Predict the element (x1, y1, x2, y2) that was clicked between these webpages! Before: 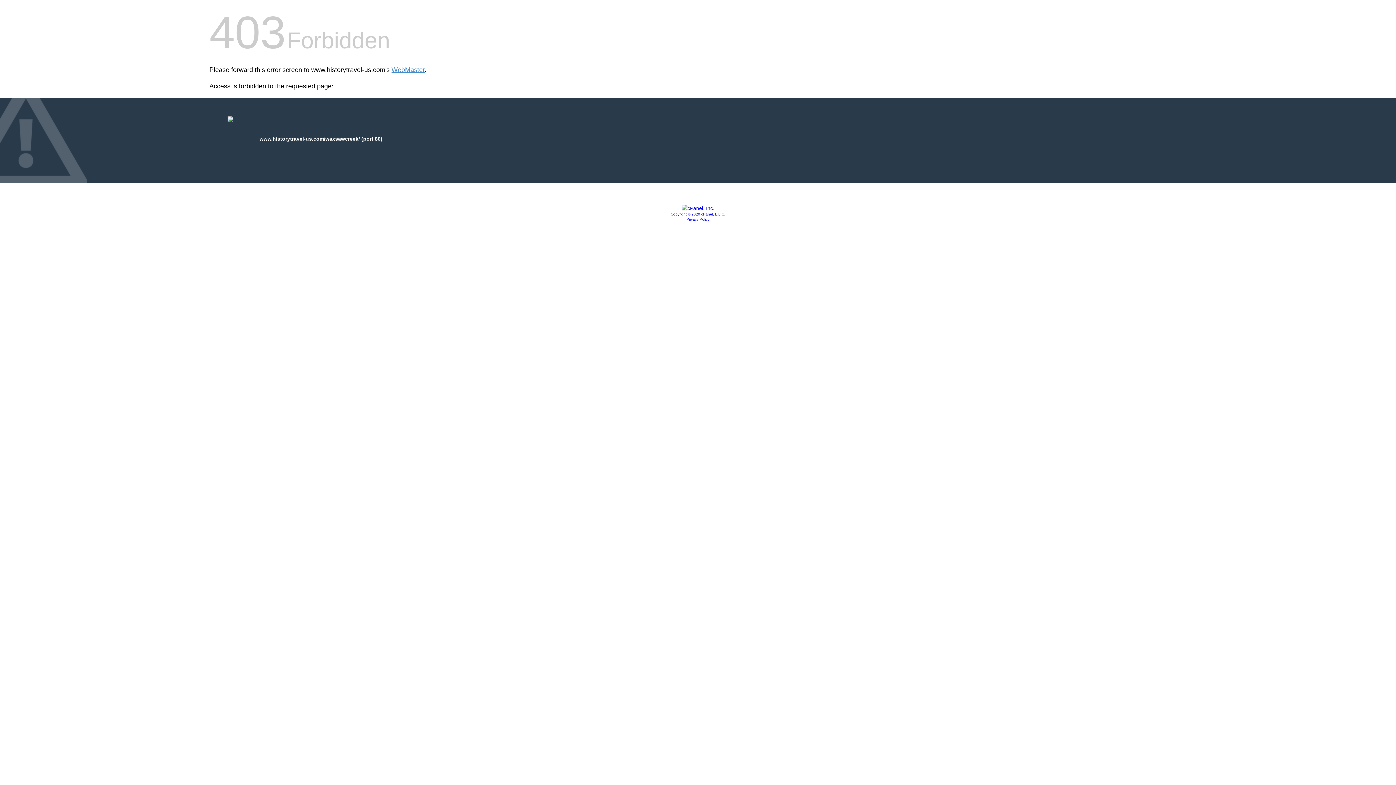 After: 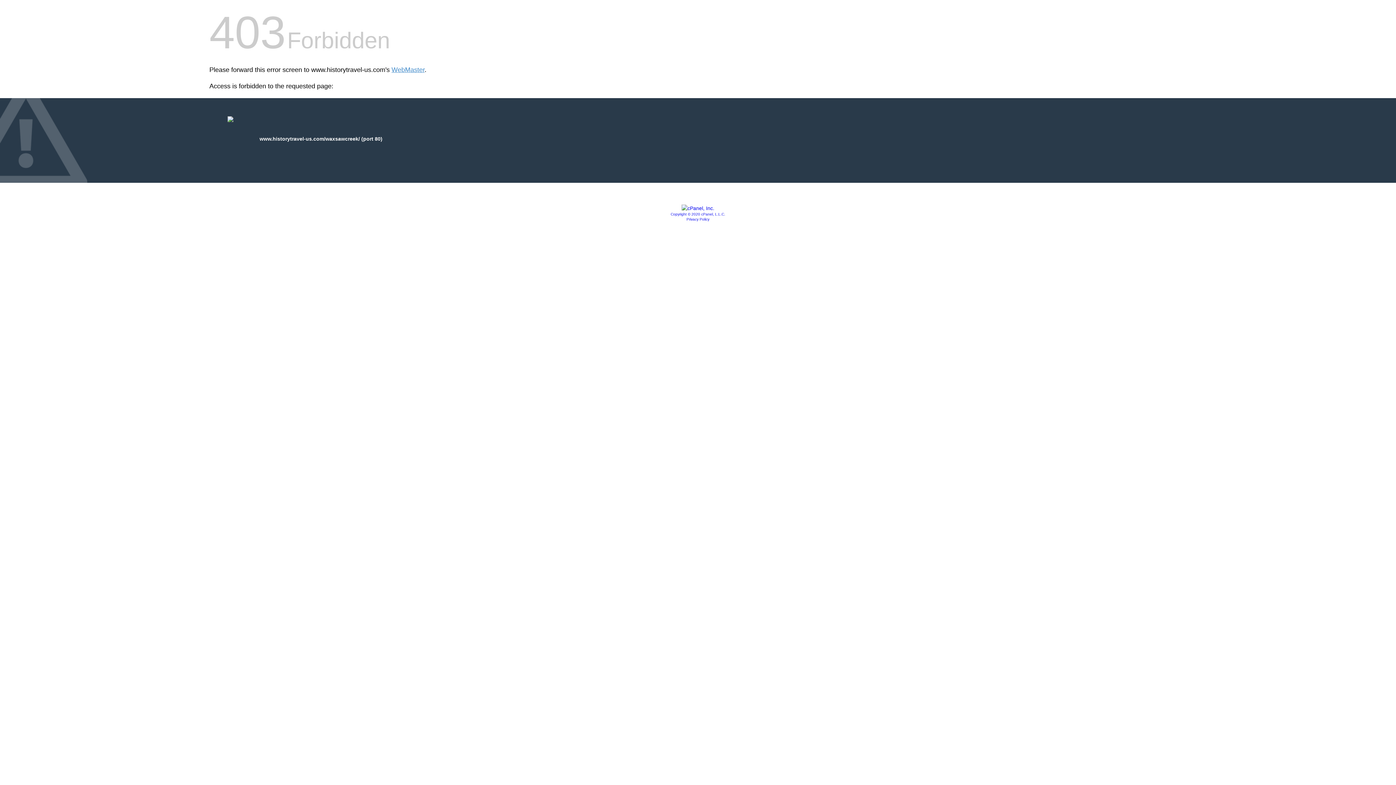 Action: bbox: (670, 212, 725, 216) label: Copyright © 2020 cPanel, L.L.C.